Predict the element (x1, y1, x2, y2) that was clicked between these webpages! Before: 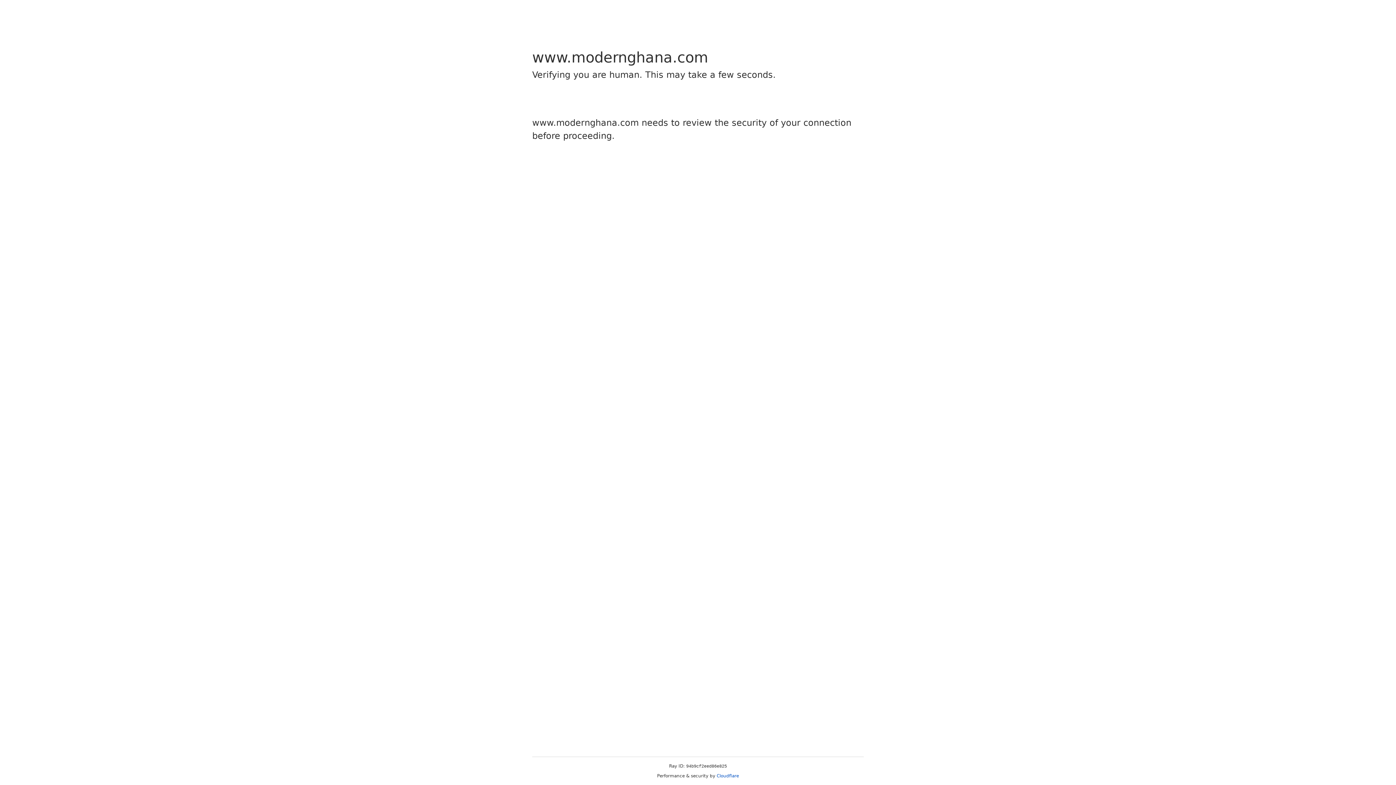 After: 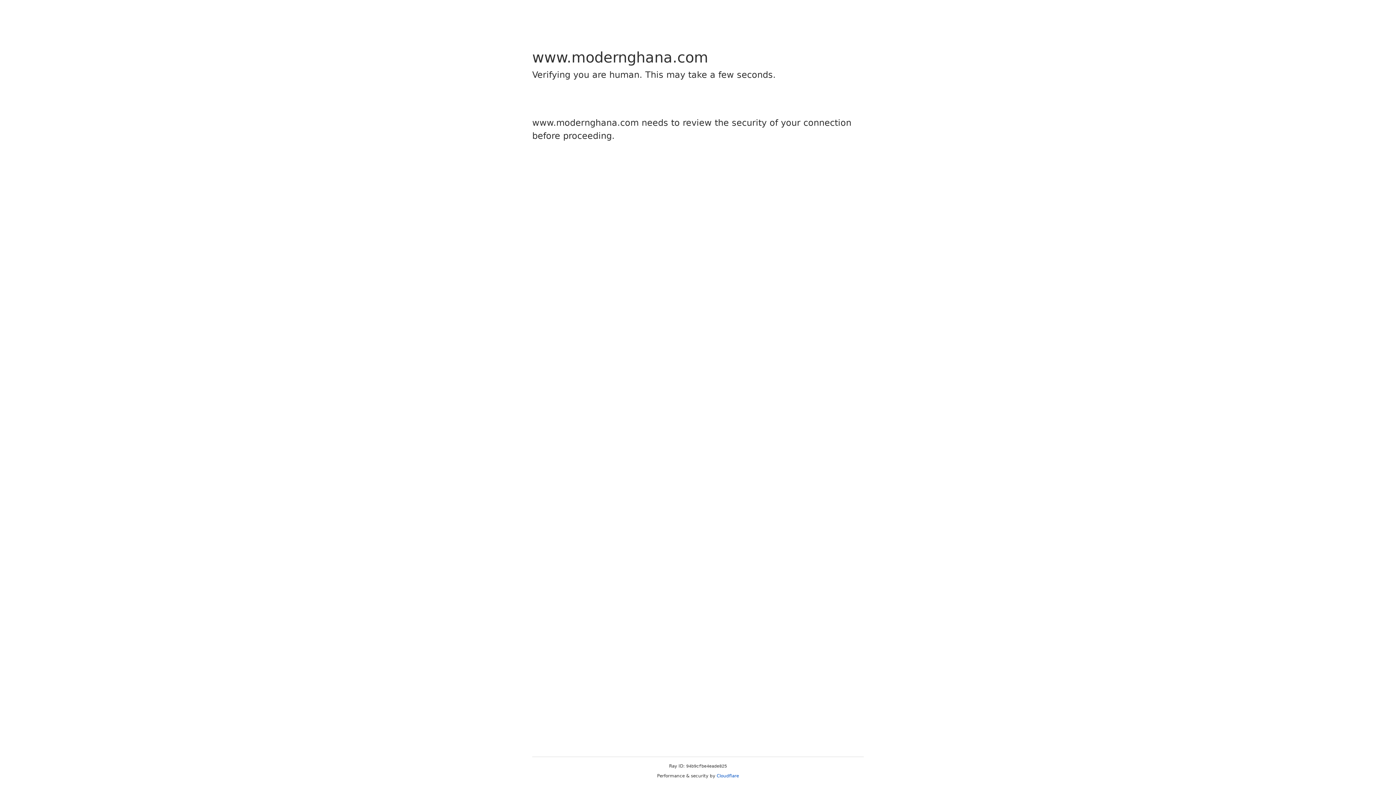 Action: bbox: (716, 773, 739, 778) label: Cloudflare